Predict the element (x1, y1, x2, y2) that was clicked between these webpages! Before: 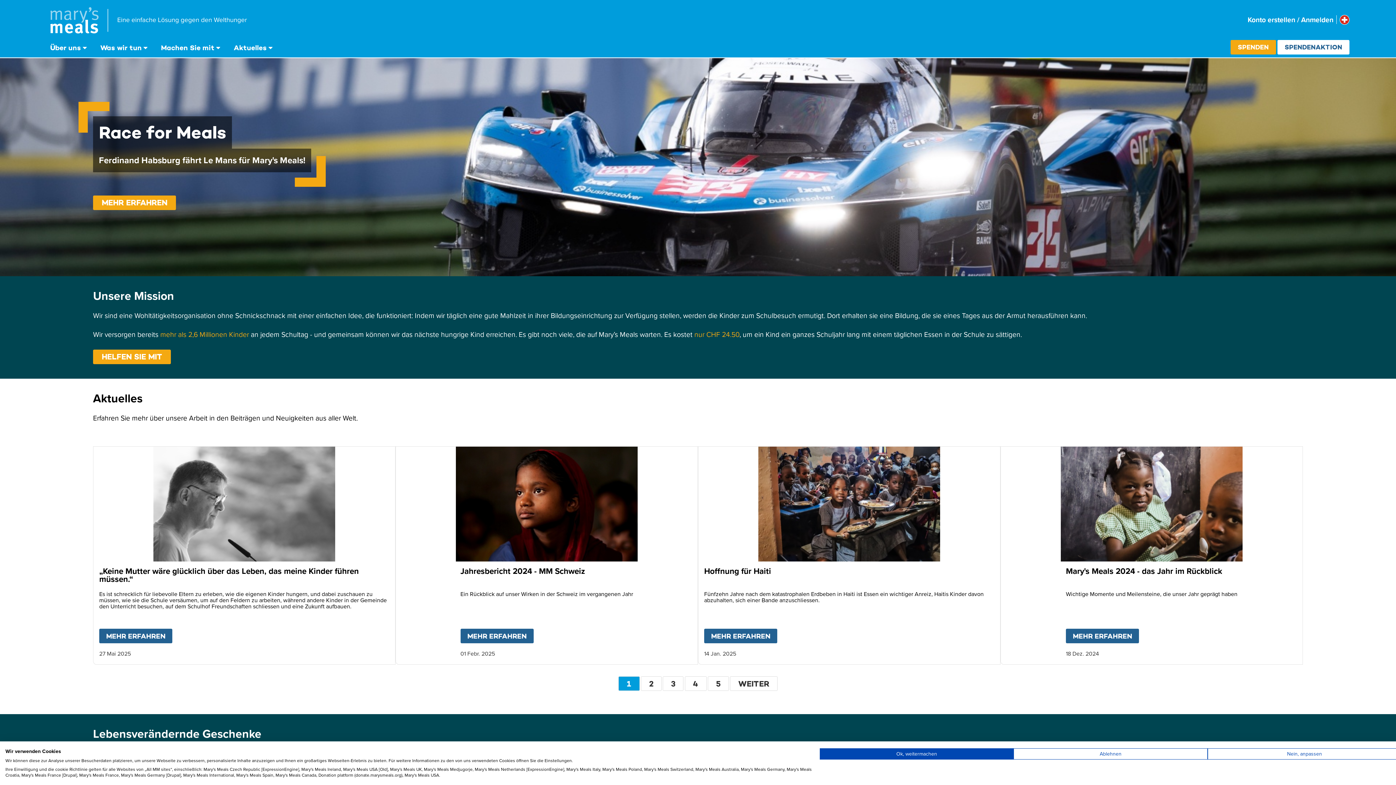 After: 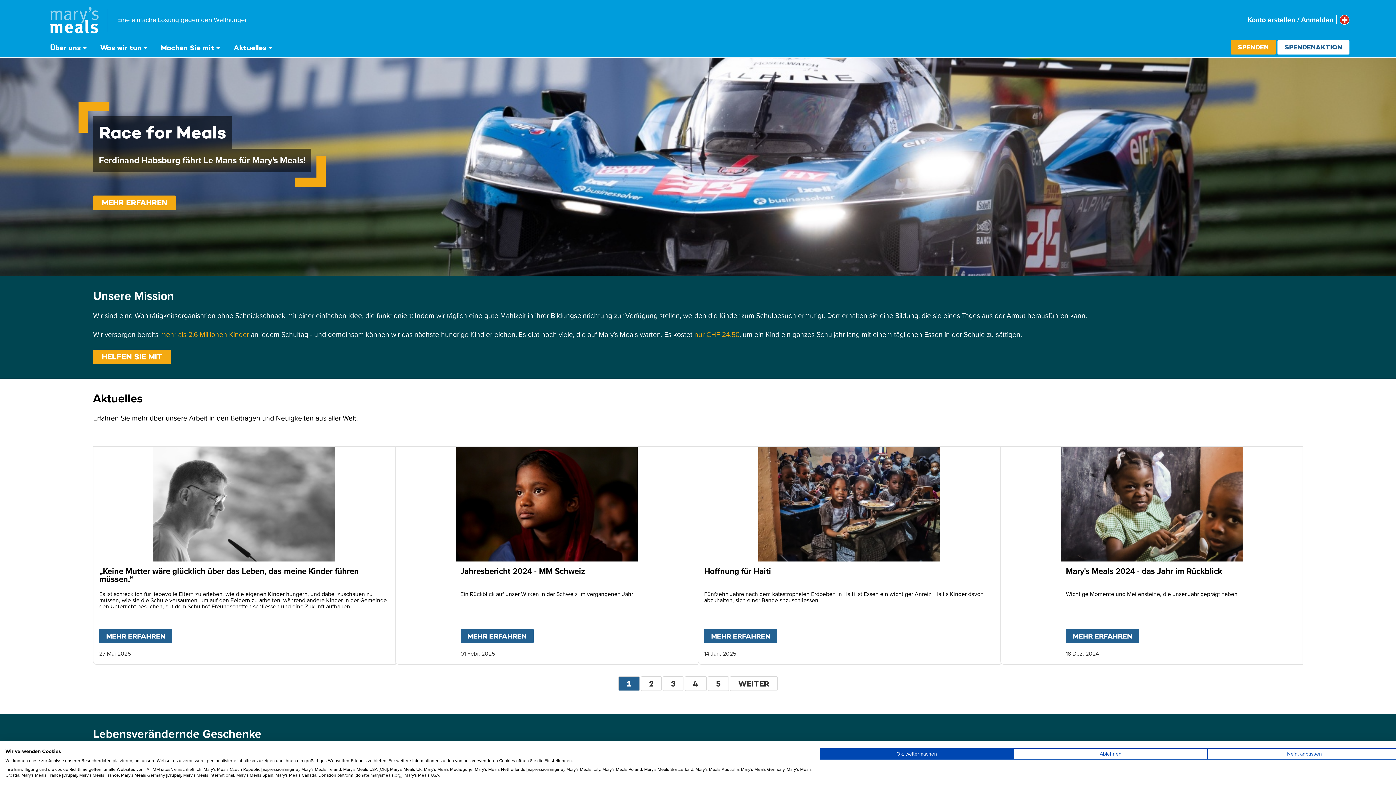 Action: bbox: (618, 676, 639, 691) label: AKTUELLE SEITE
1